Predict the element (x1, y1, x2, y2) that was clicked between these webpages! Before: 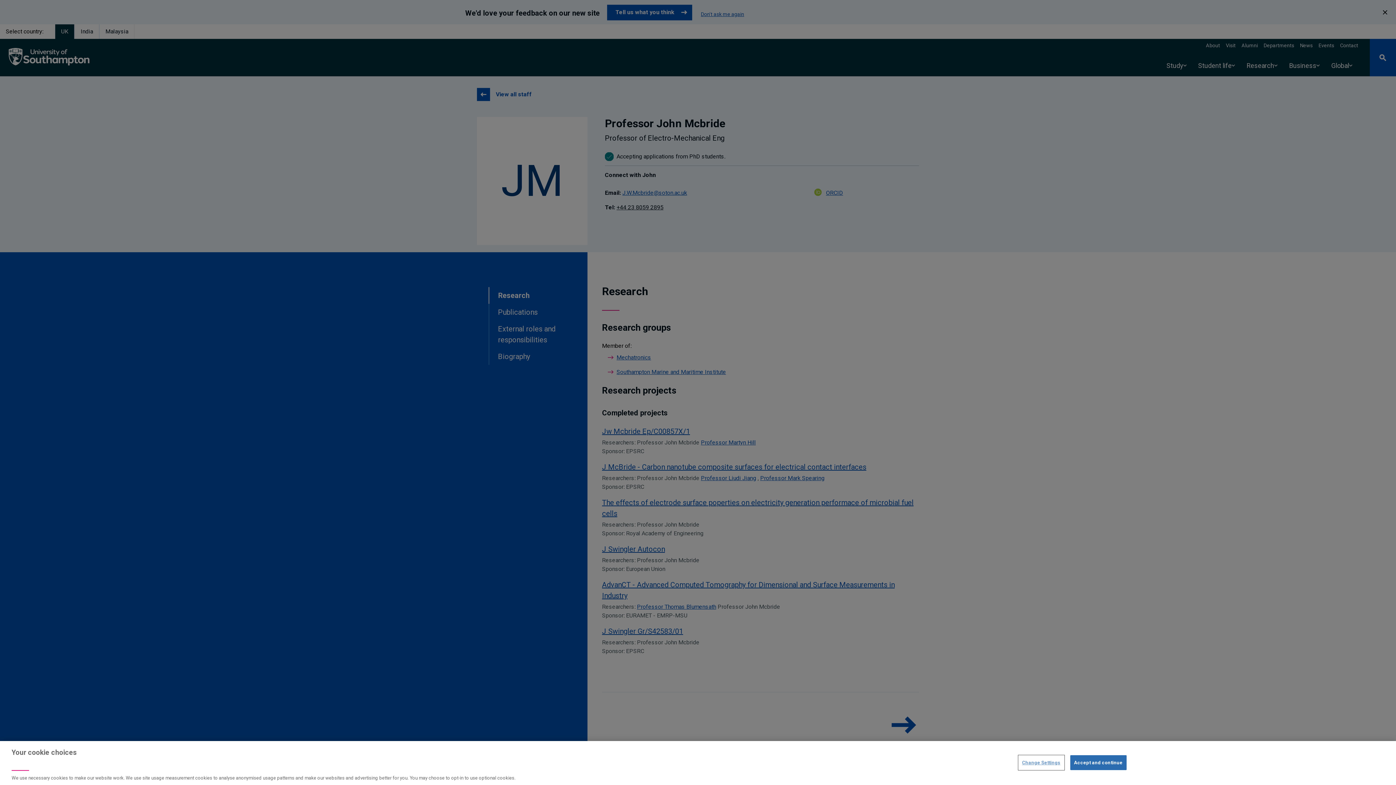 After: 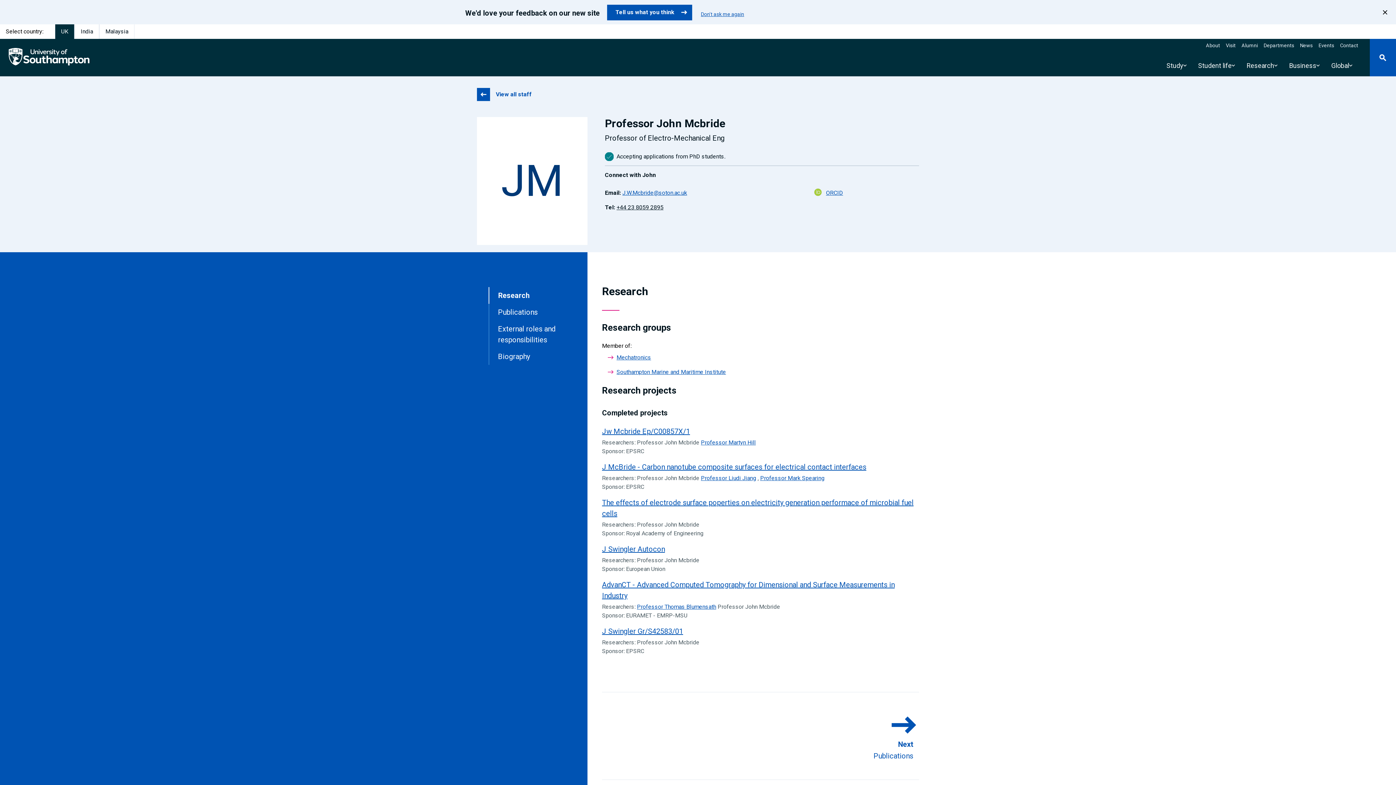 Action: bbox: (1070, 755, 1126, 770) label: Accept and continue